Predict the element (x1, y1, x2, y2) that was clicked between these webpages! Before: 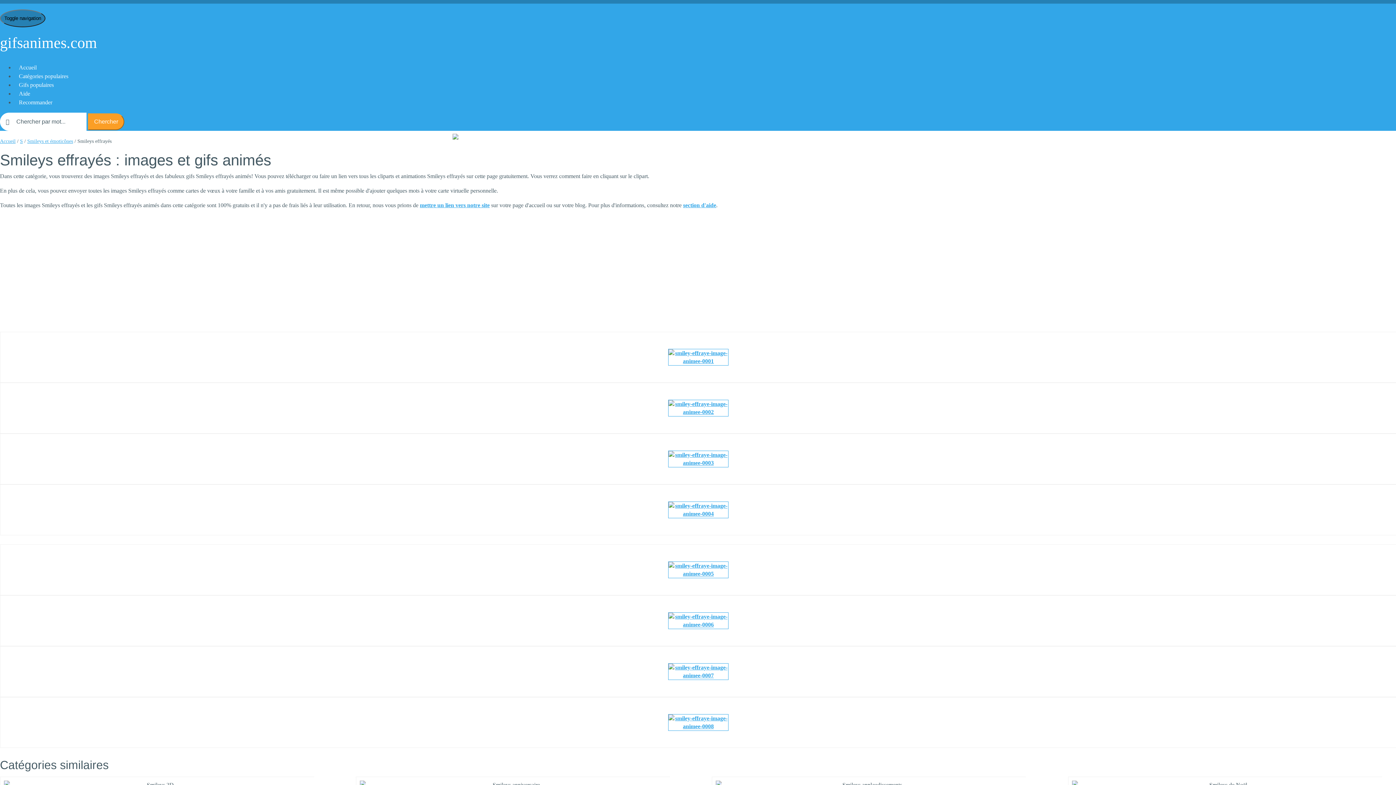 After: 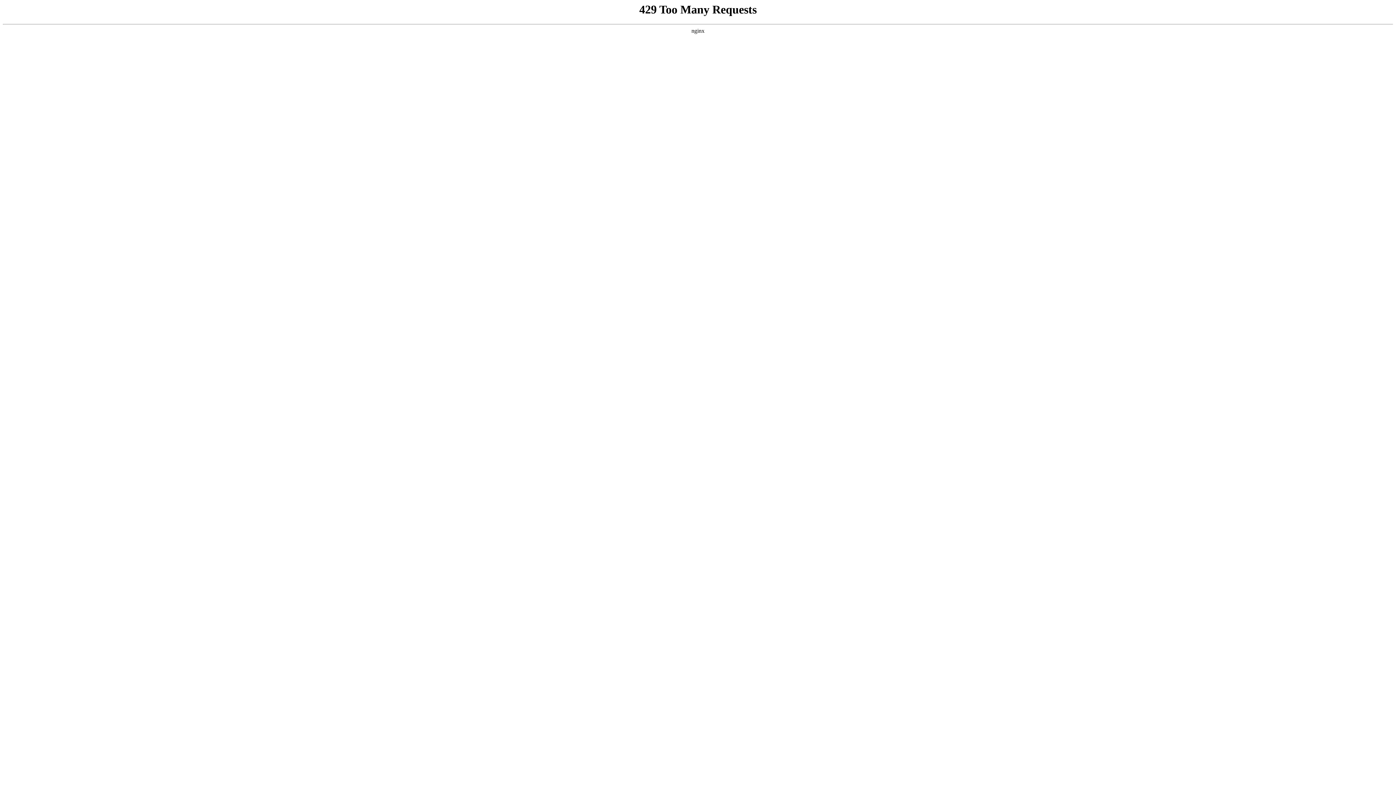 Action: label: section d'aide bbox: (683, 202, 716, 208)